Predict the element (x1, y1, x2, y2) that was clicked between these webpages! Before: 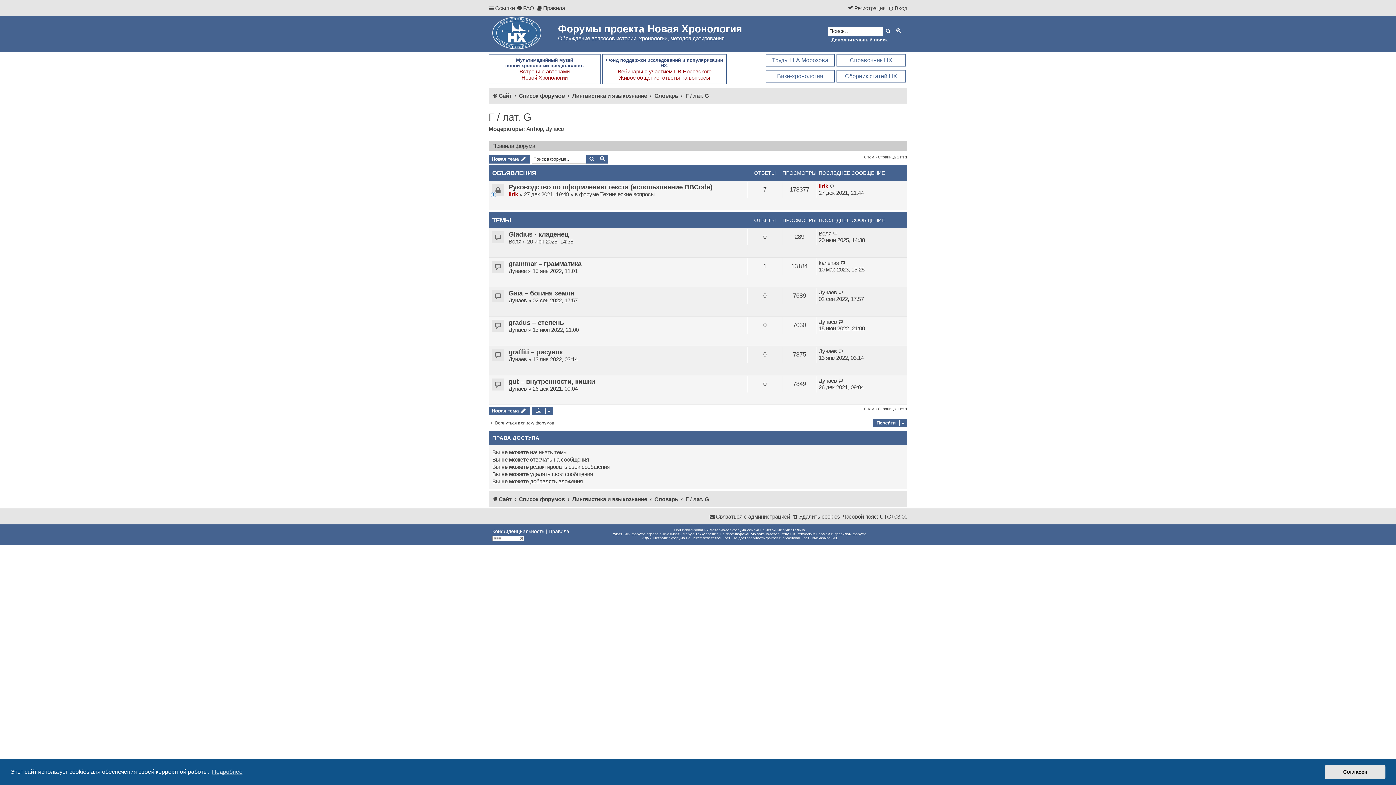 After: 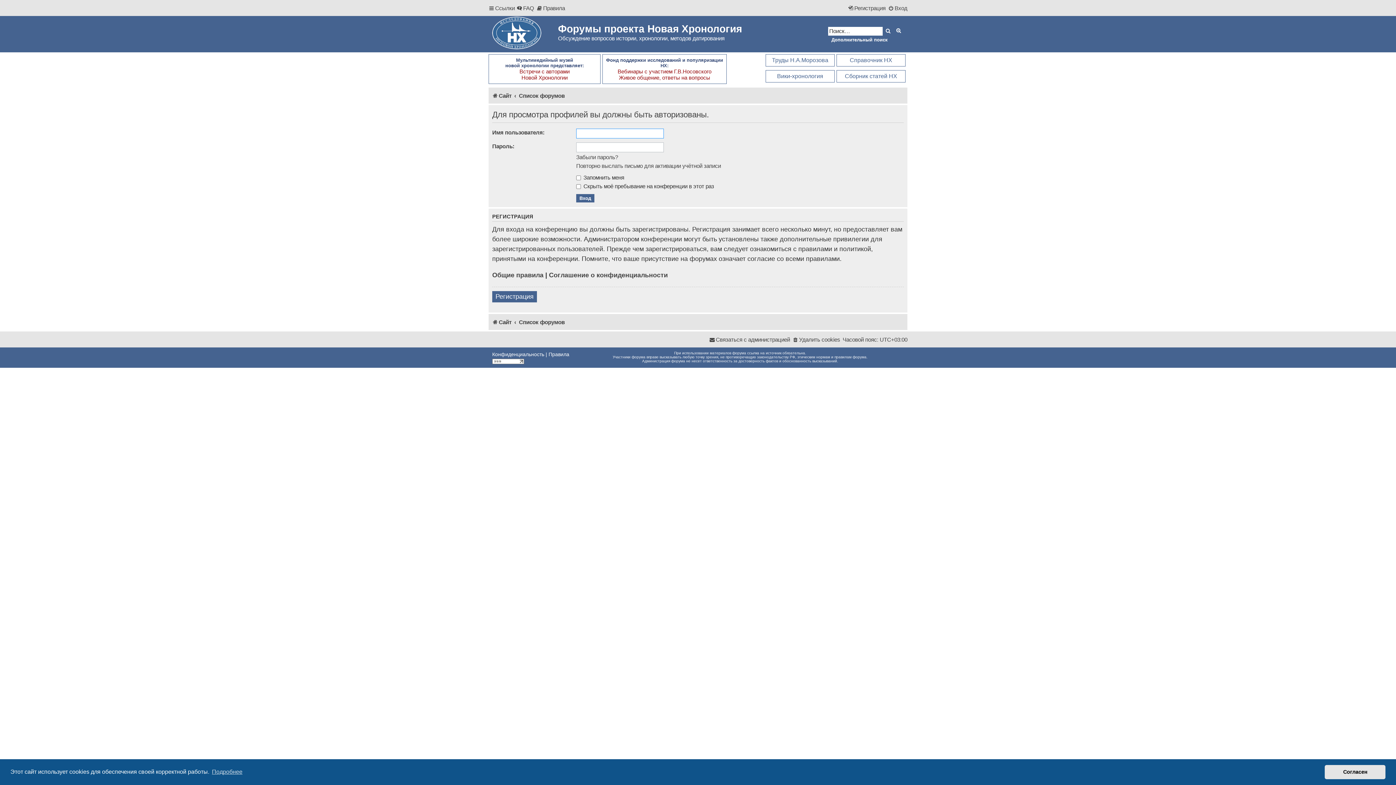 Action: bbox: (818, 377, 837, 384) label: Дунаев